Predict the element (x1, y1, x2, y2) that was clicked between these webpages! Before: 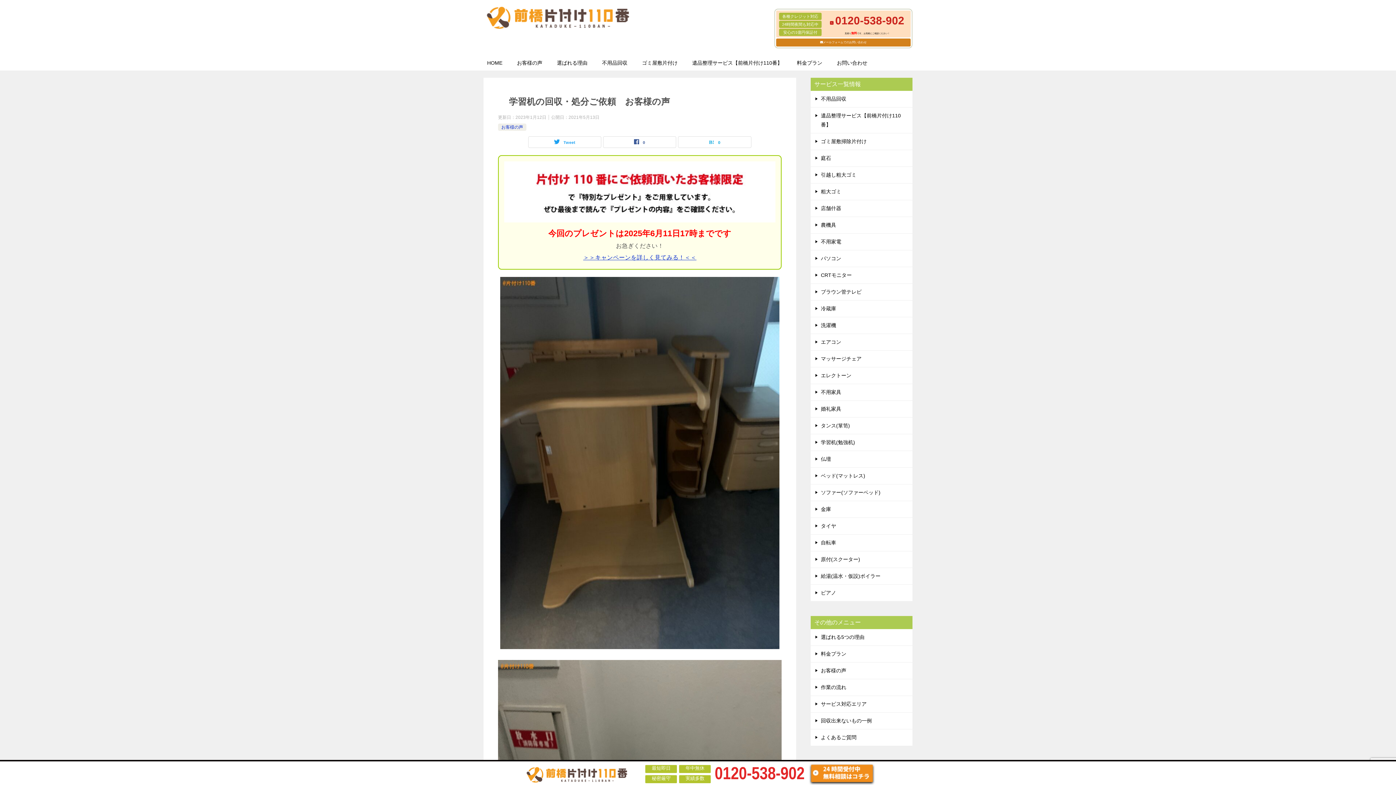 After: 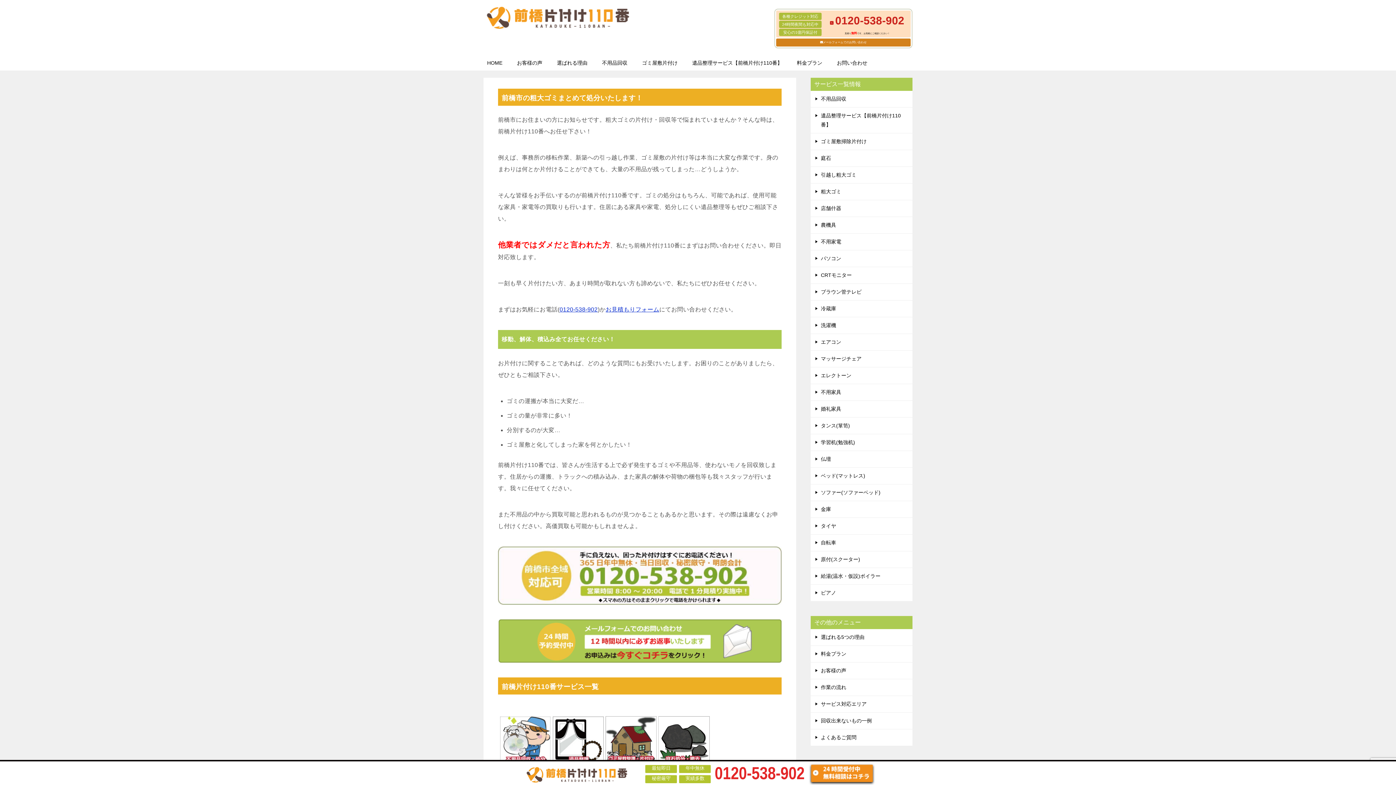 Action: label: HOME bbox: (480, 55, 509, 70)